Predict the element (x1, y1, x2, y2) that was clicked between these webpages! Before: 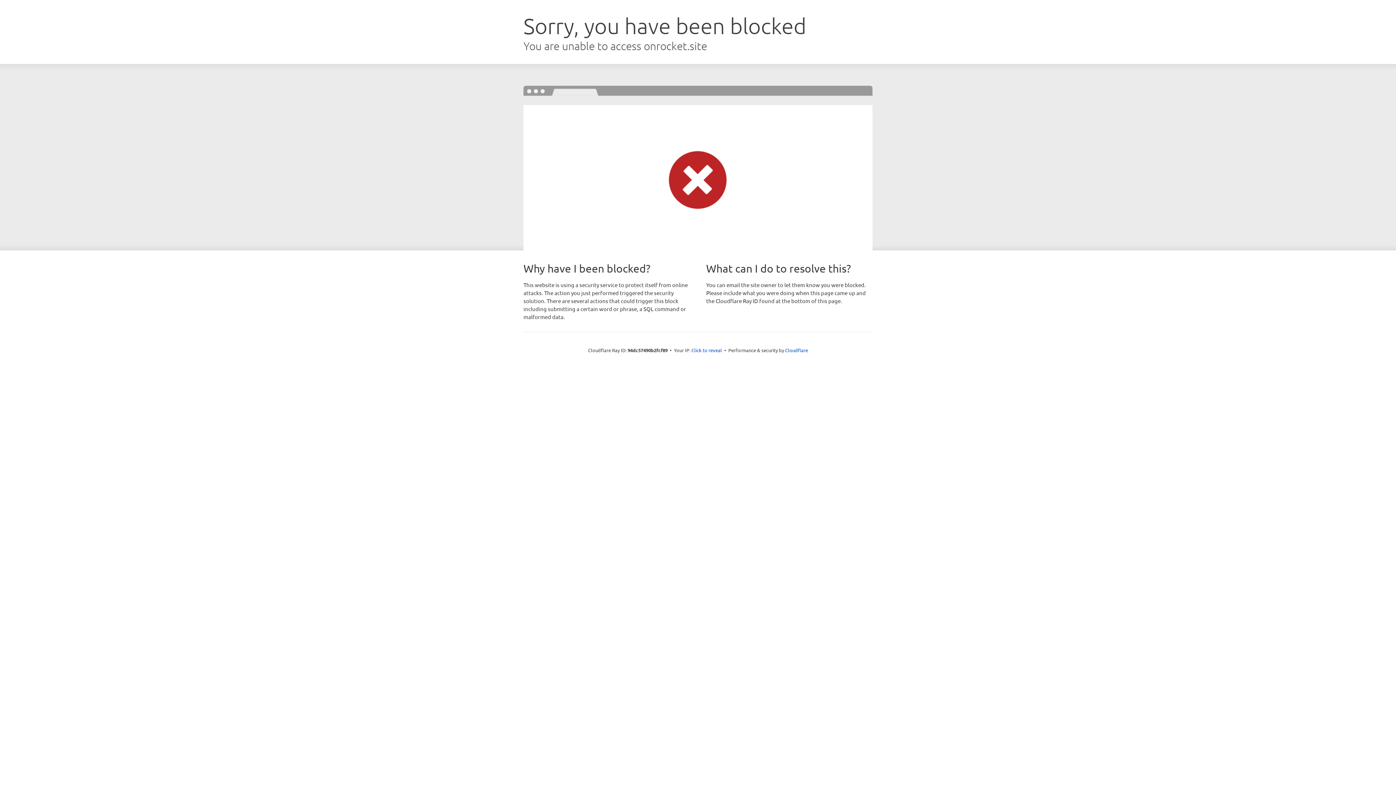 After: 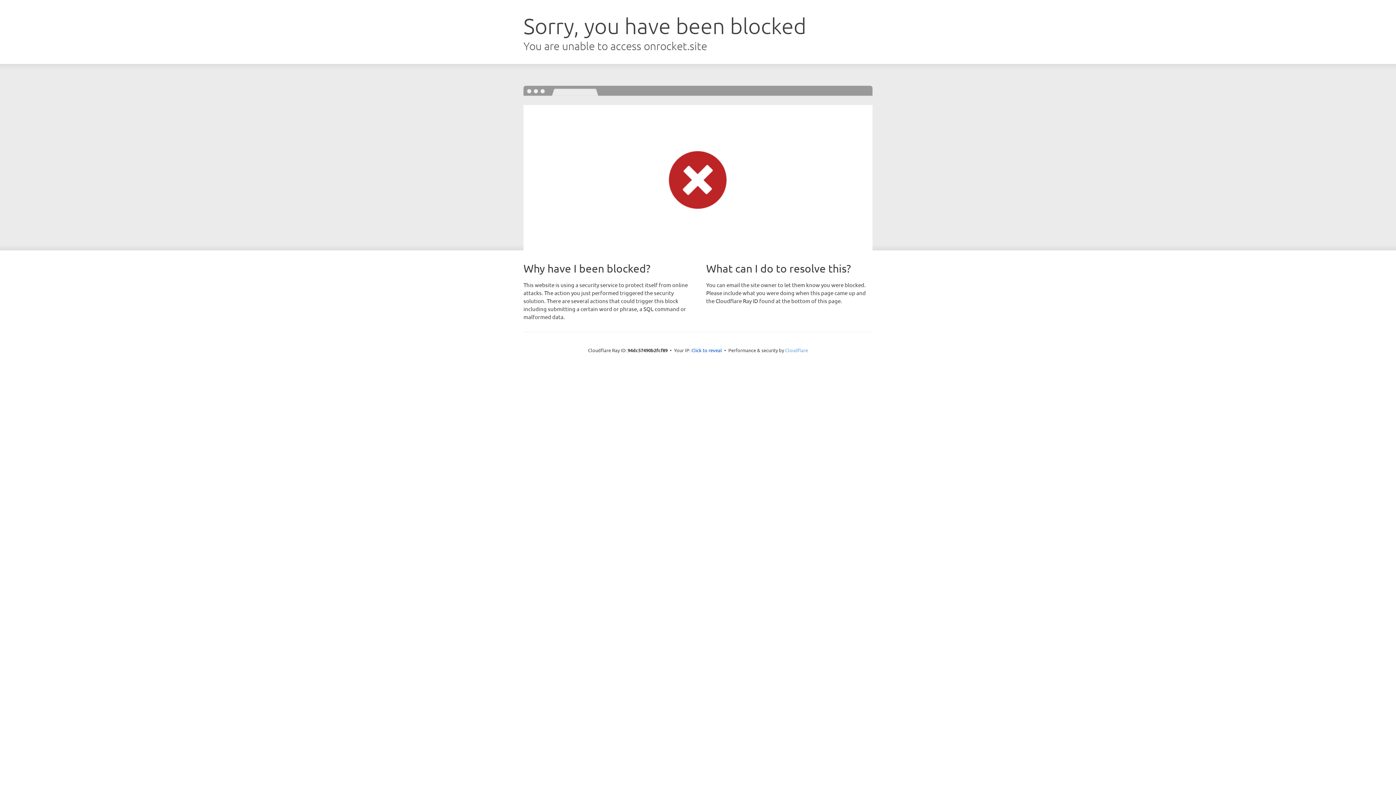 Action: label: Cloudflare bbox: (785, 347, 808, 353)